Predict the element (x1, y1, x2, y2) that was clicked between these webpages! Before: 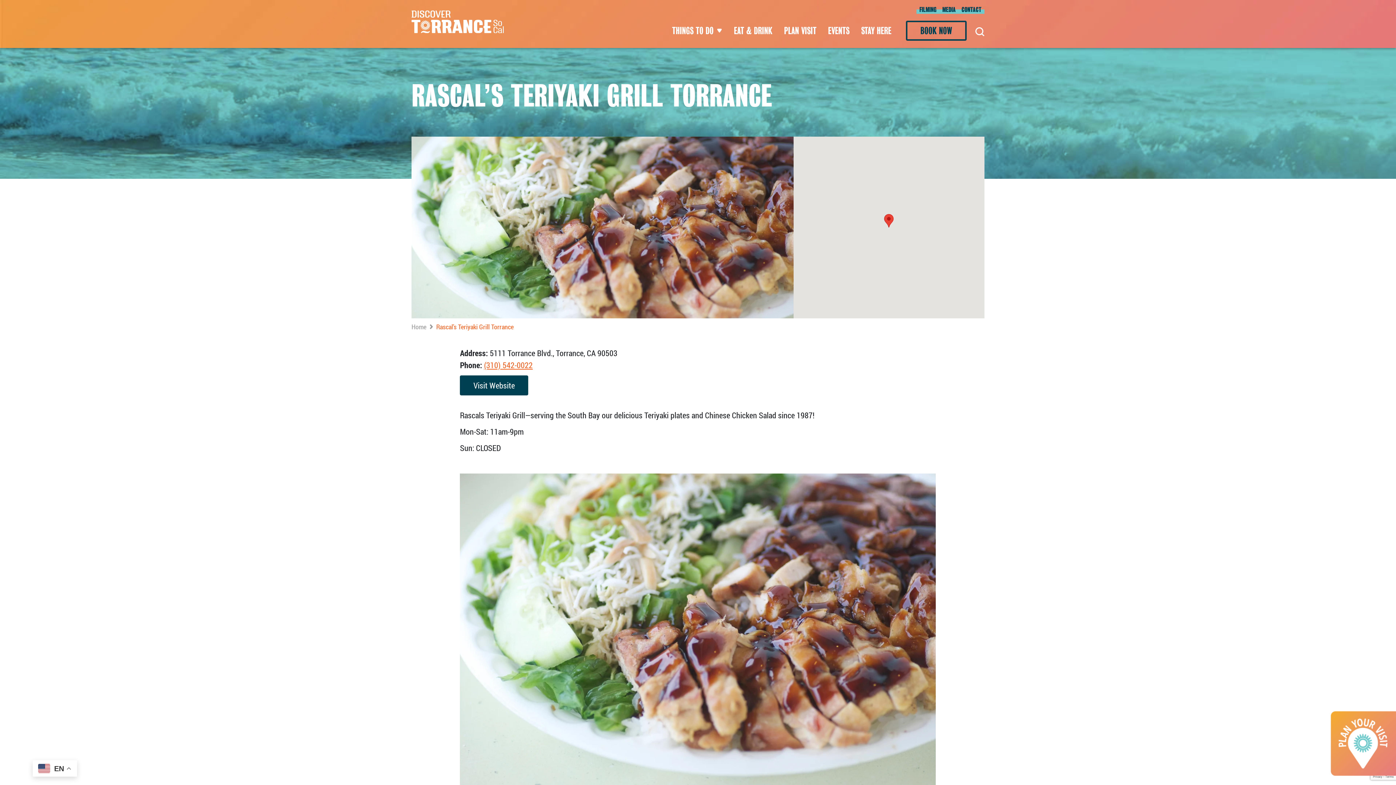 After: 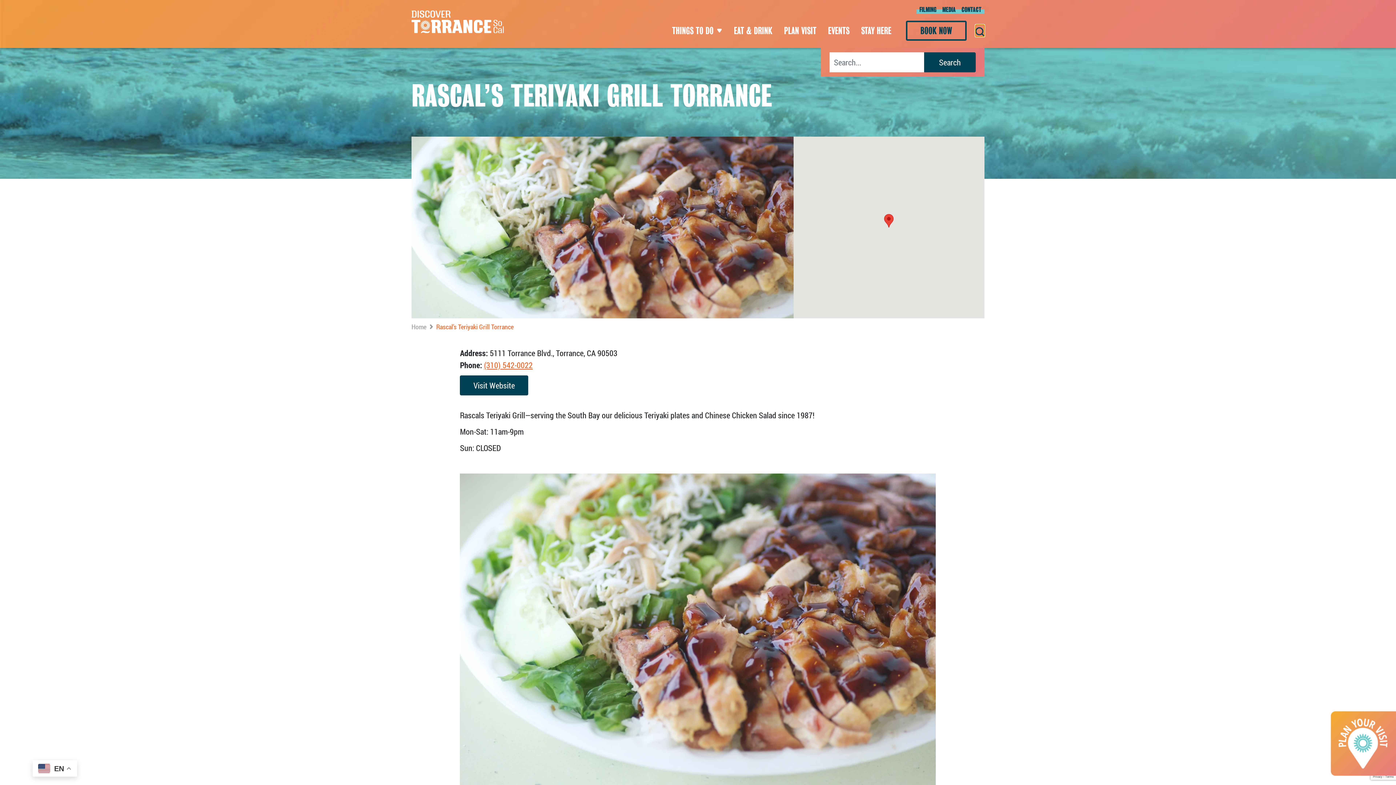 Action: bbox: (975, 24, 984, 36)